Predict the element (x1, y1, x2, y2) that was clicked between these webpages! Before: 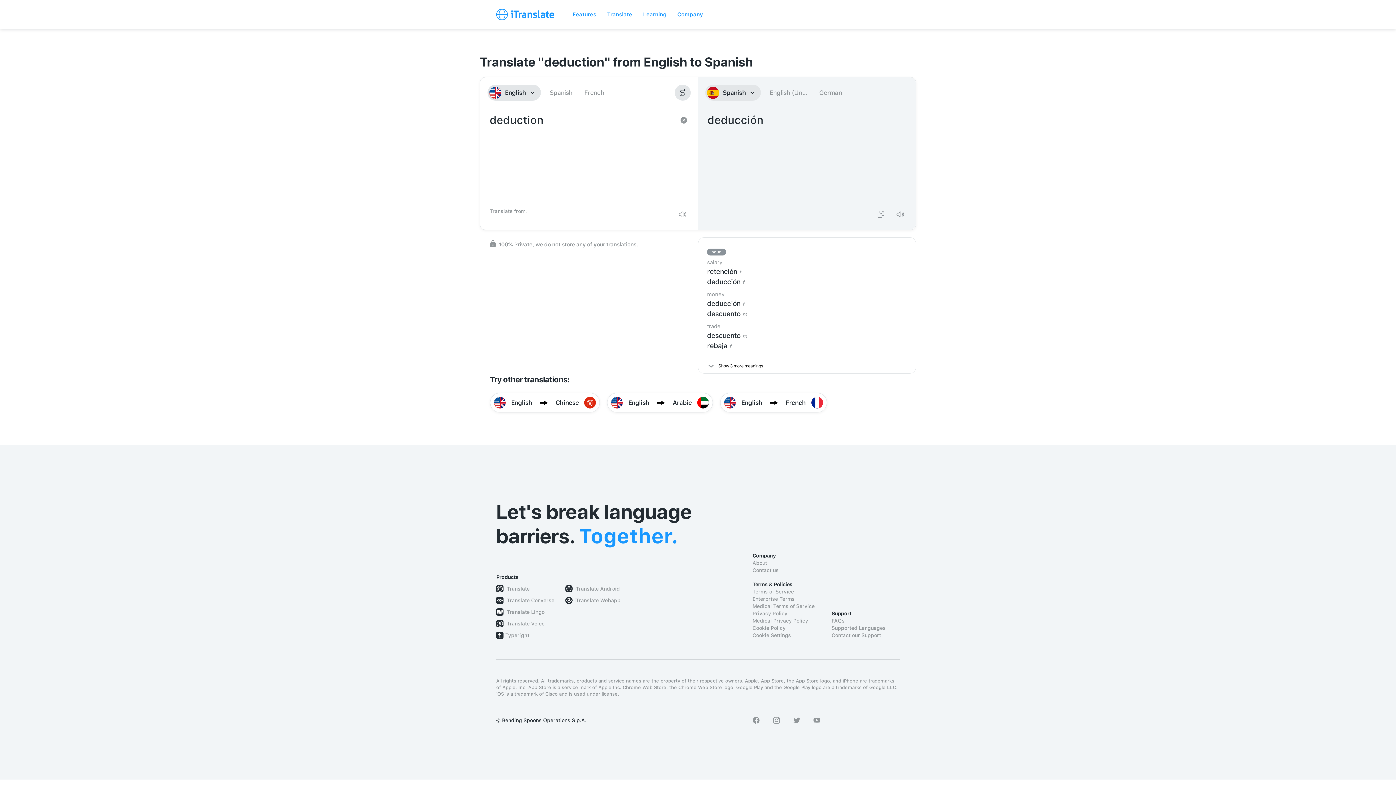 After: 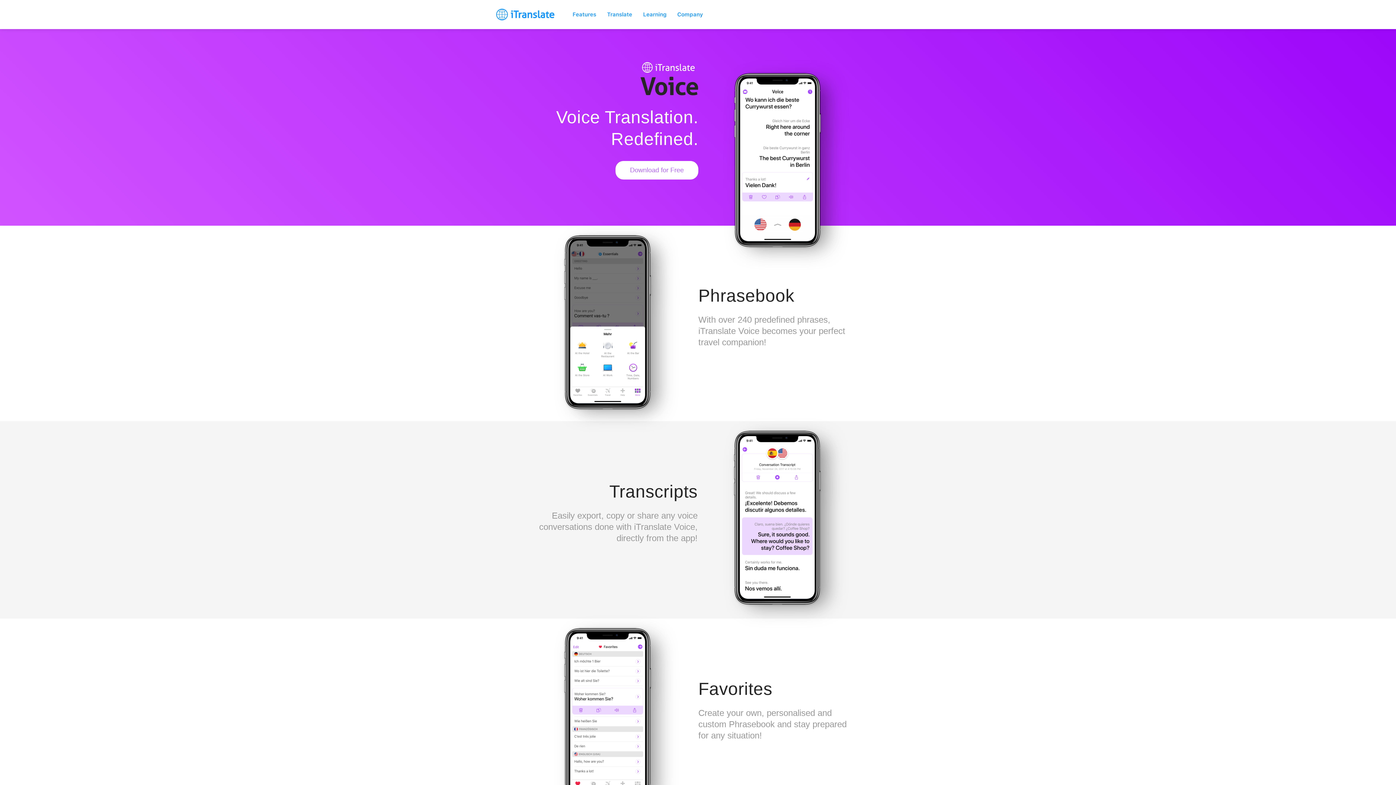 Action: label: iTranslate Voice bbox: (505, 620, 544, 627)